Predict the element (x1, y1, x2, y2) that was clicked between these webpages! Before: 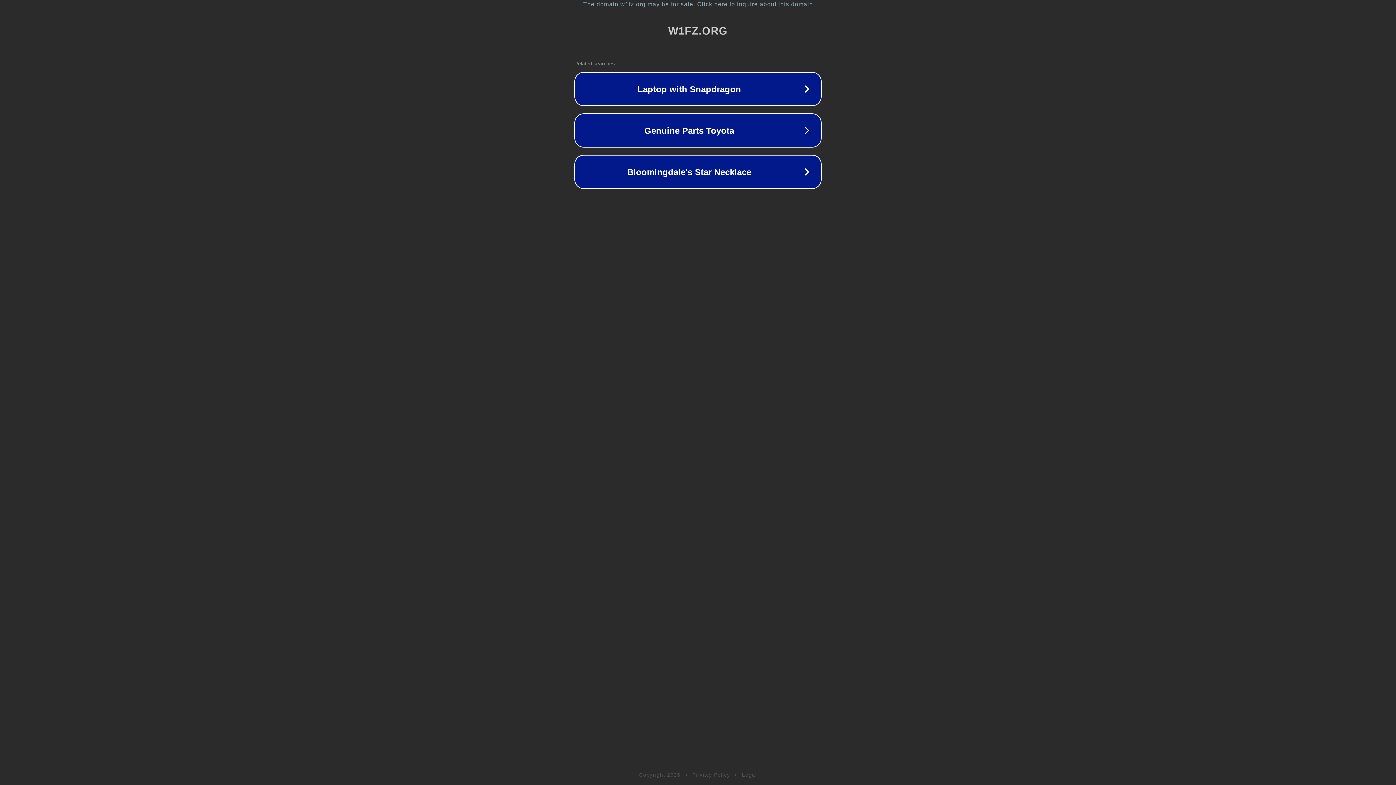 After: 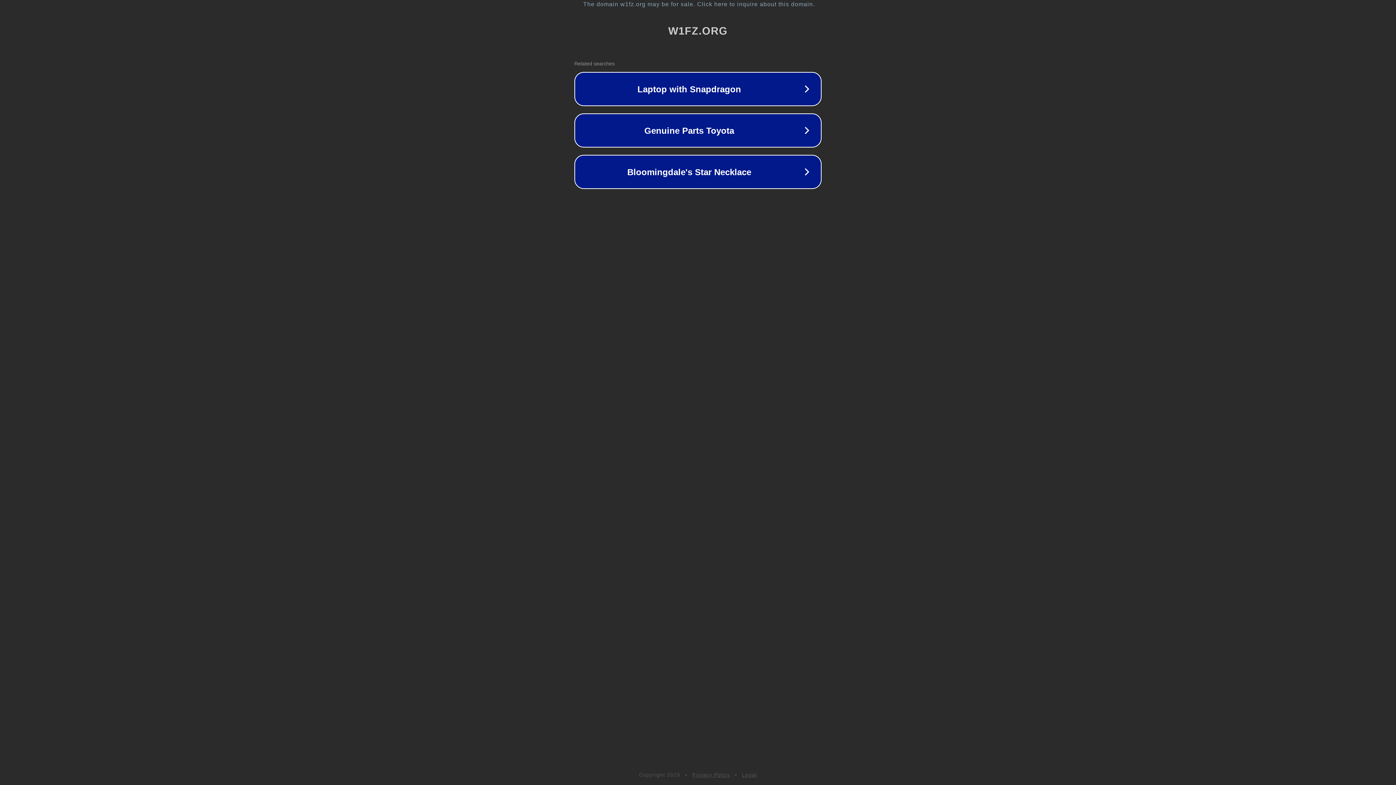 Action: label: Legal bbox: (742, 772, 757, 778)